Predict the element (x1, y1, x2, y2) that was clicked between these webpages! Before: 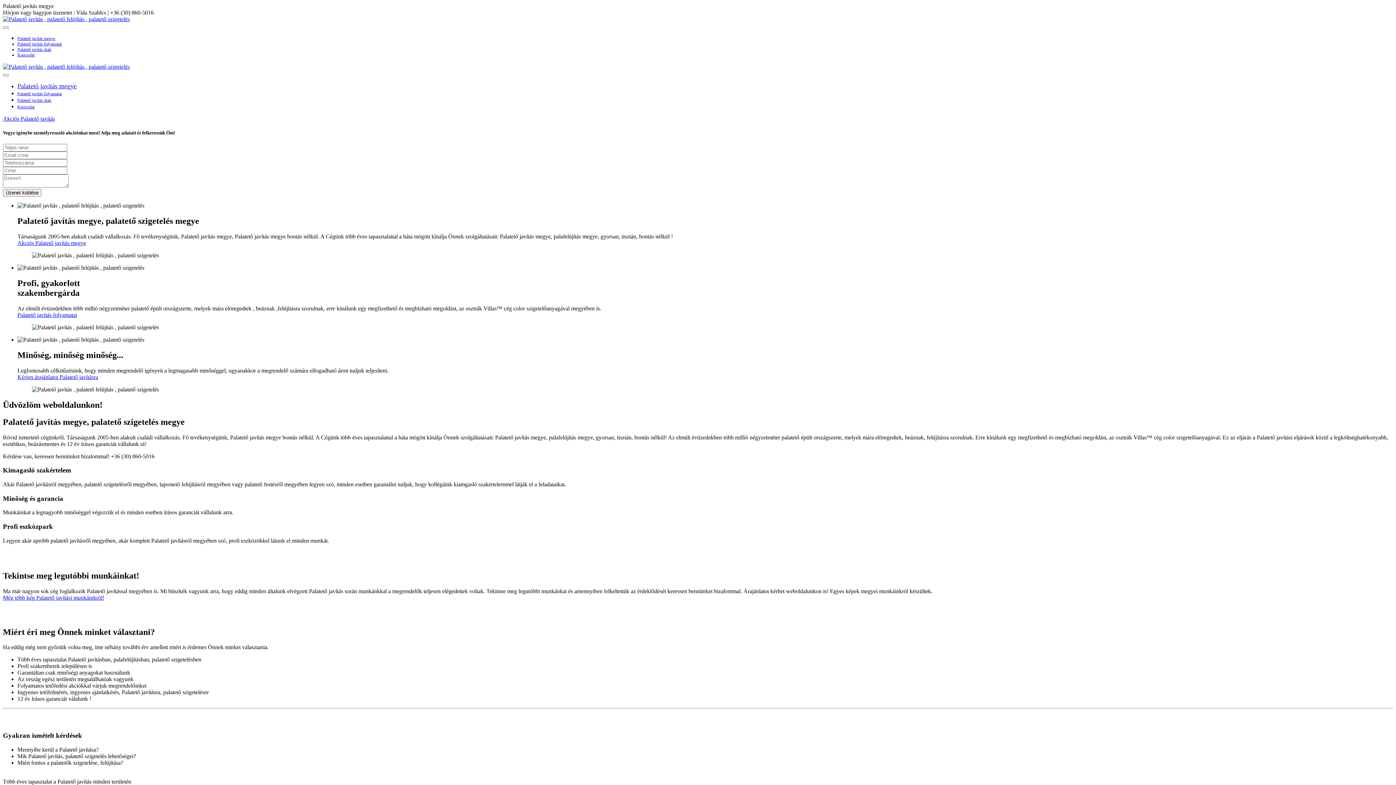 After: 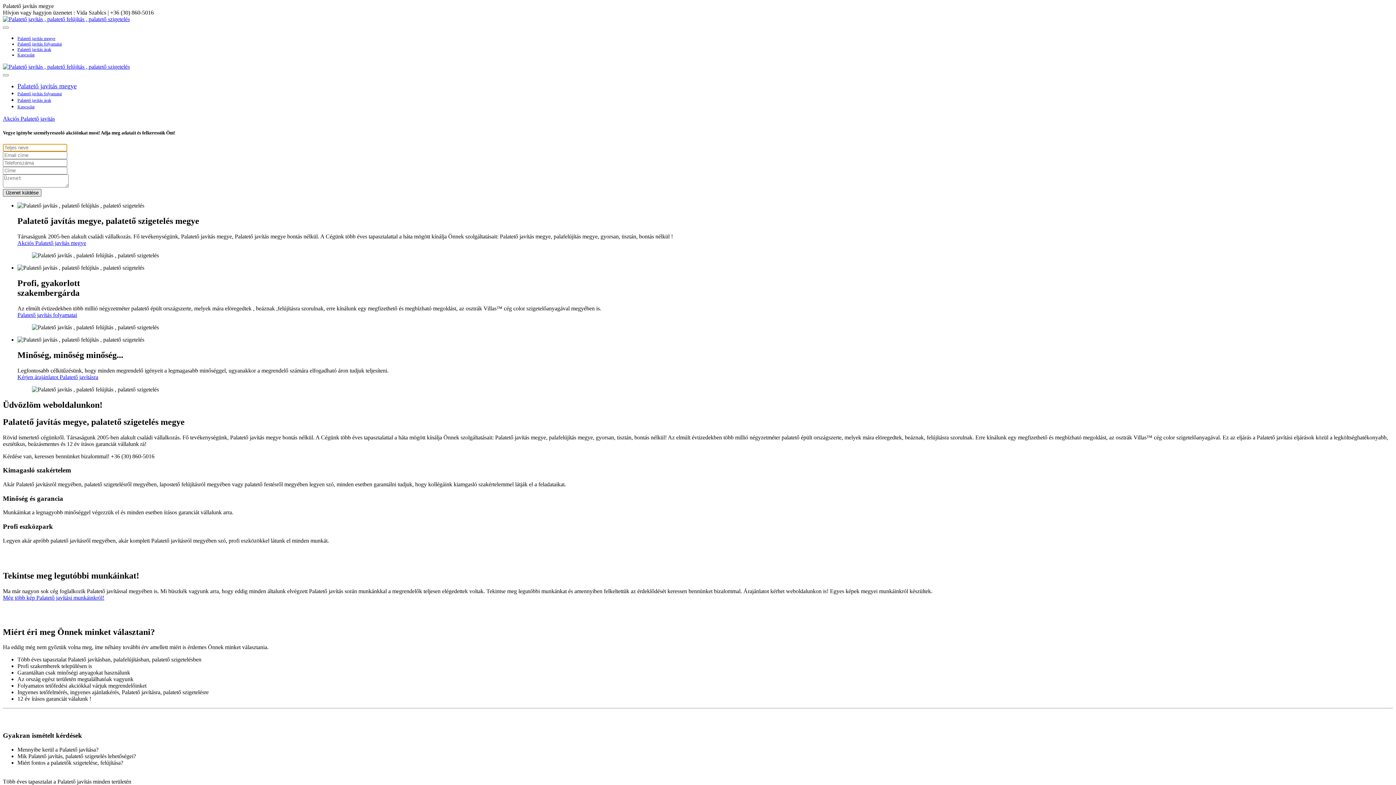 Action: bbox: (2, 189, 41, 196) label: Üzenet küldése